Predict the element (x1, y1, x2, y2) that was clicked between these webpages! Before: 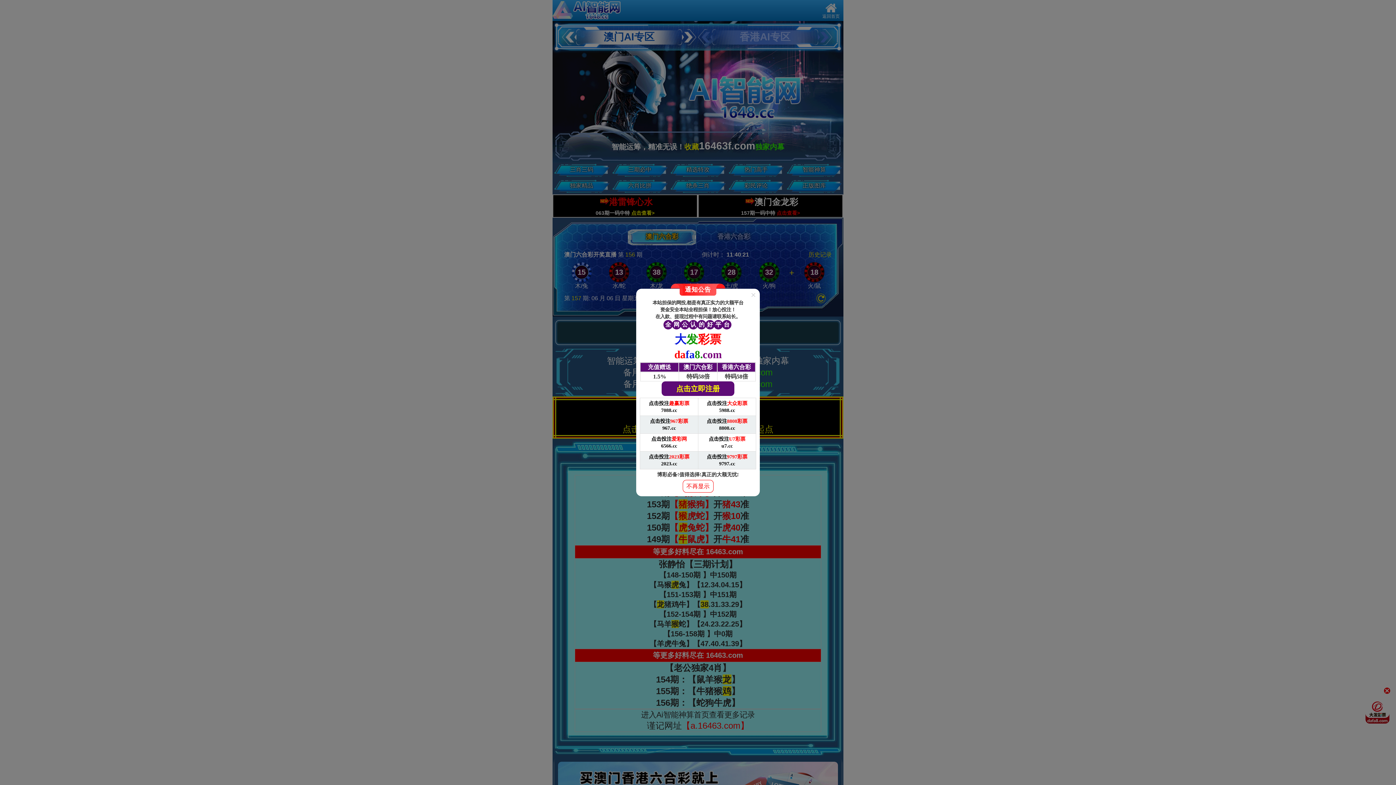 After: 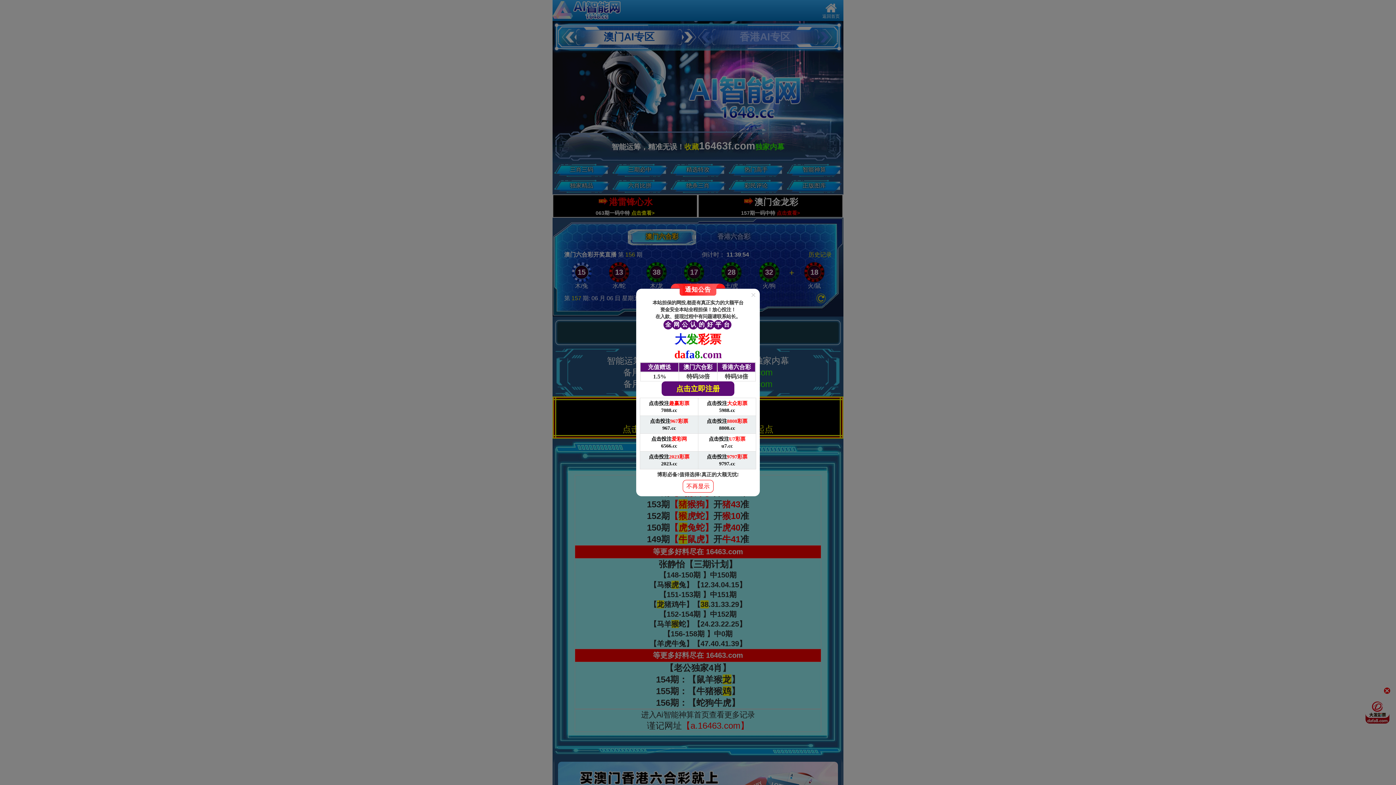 Action: bbox: (698, 434, 756, 451) label: 点击投注U7彩票

u7.cc